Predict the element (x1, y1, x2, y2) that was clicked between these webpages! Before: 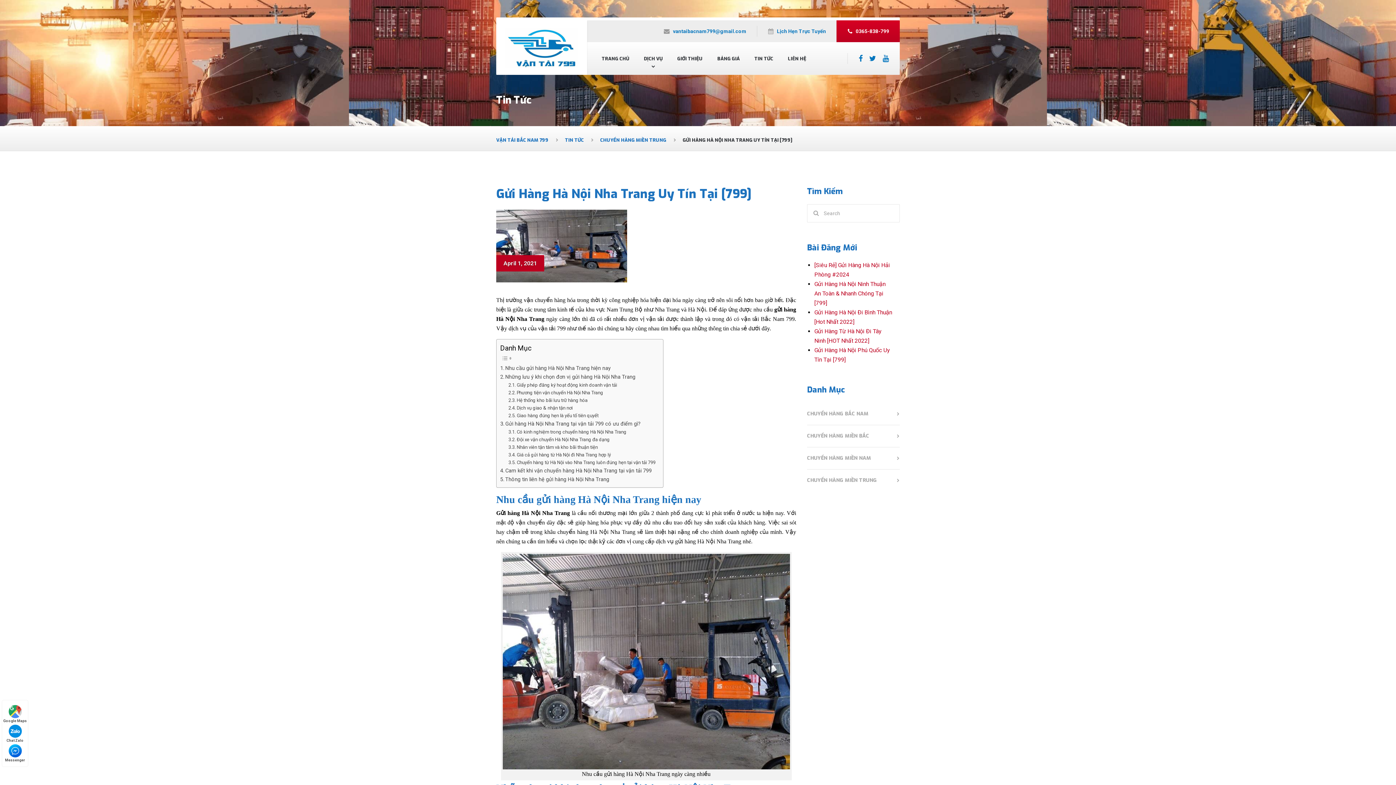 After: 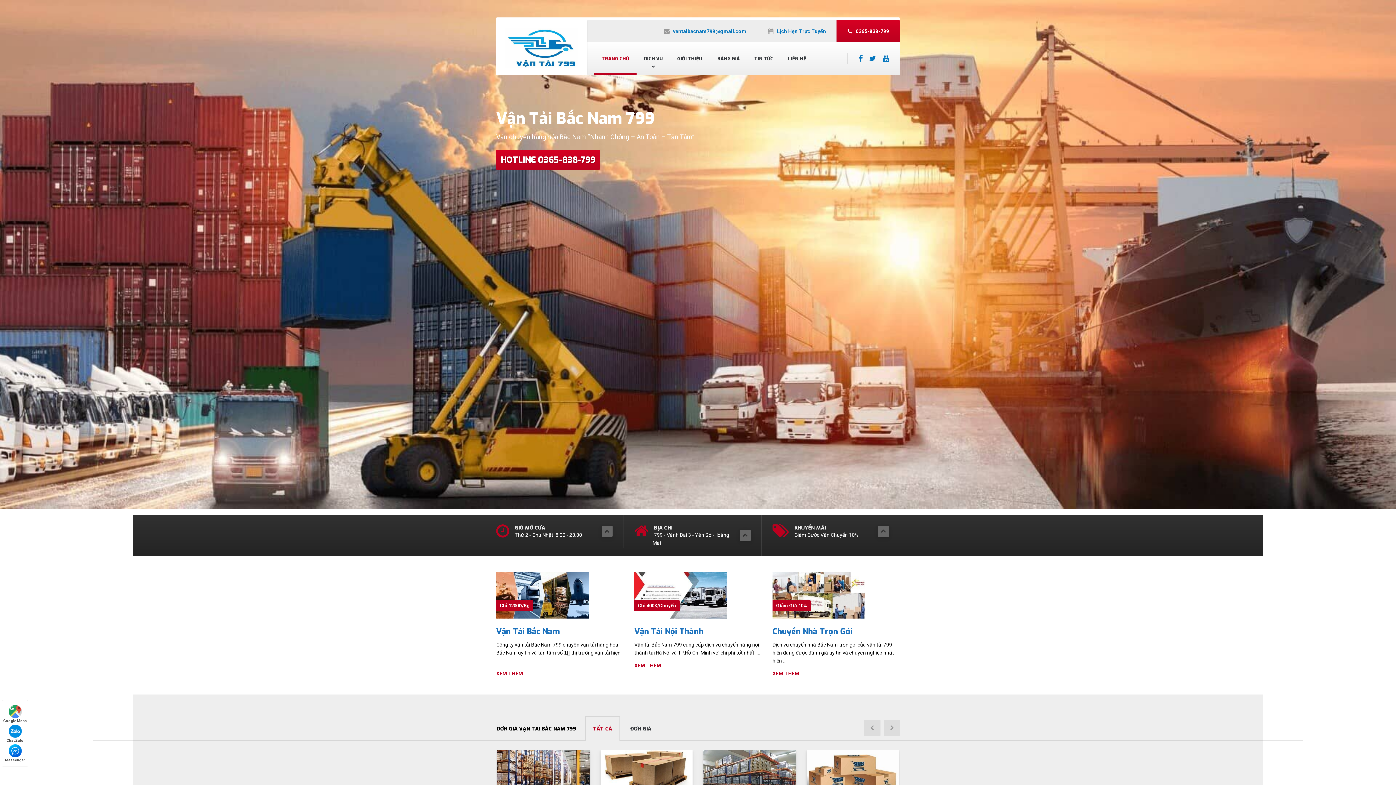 Action: bbox: (496, 129, 557, 150) label: VẬN TẢI BẮC NAM 799